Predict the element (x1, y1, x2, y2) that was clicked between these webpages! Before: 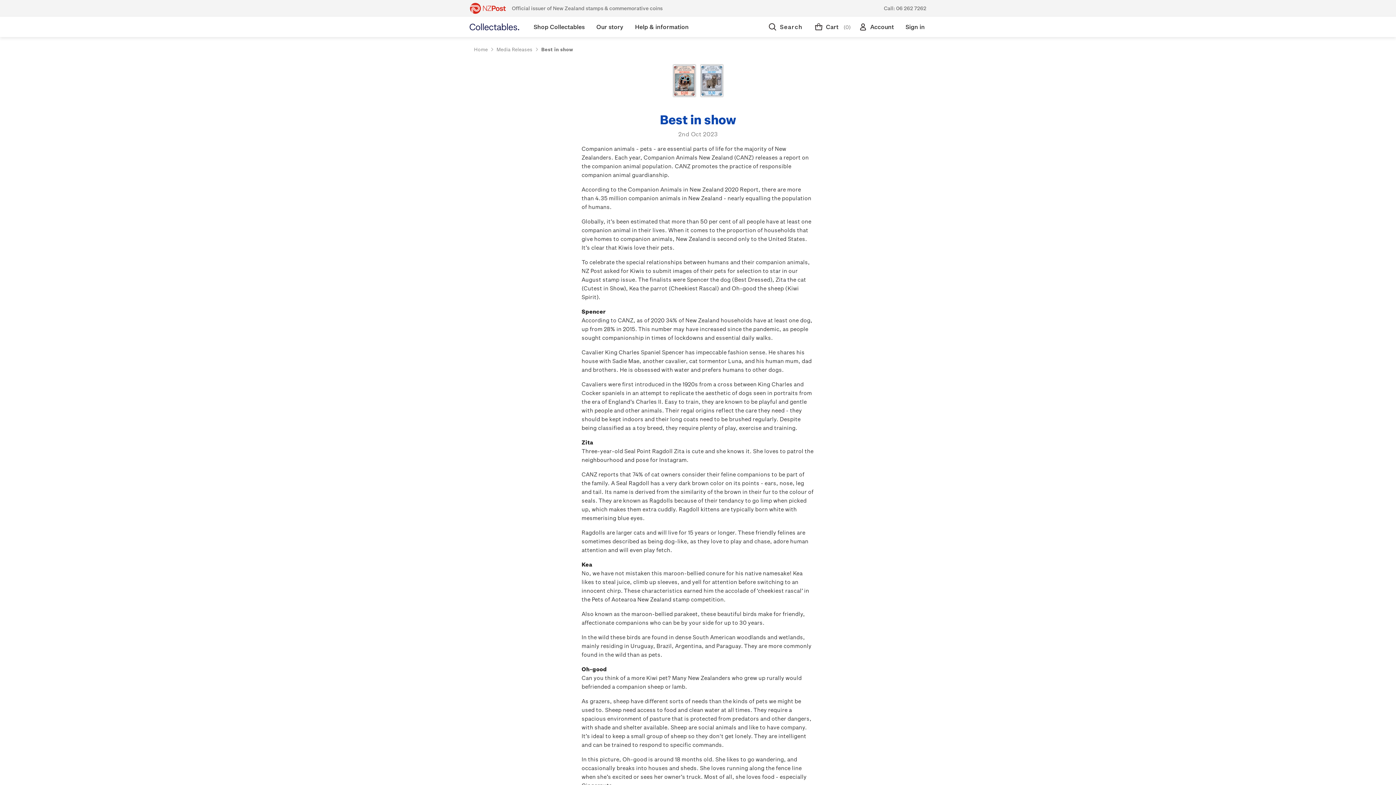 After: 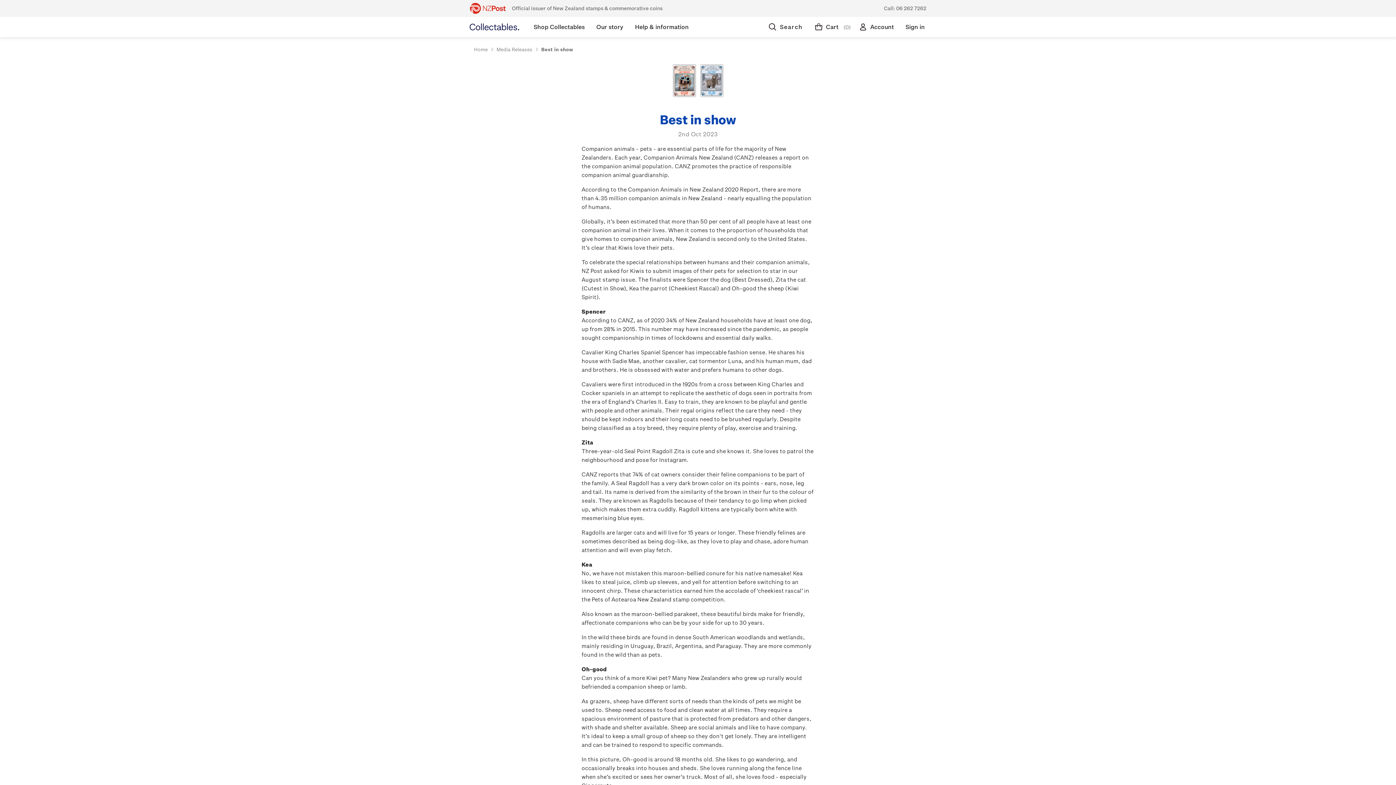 Action: bbox: (663, 61, 732, 100)